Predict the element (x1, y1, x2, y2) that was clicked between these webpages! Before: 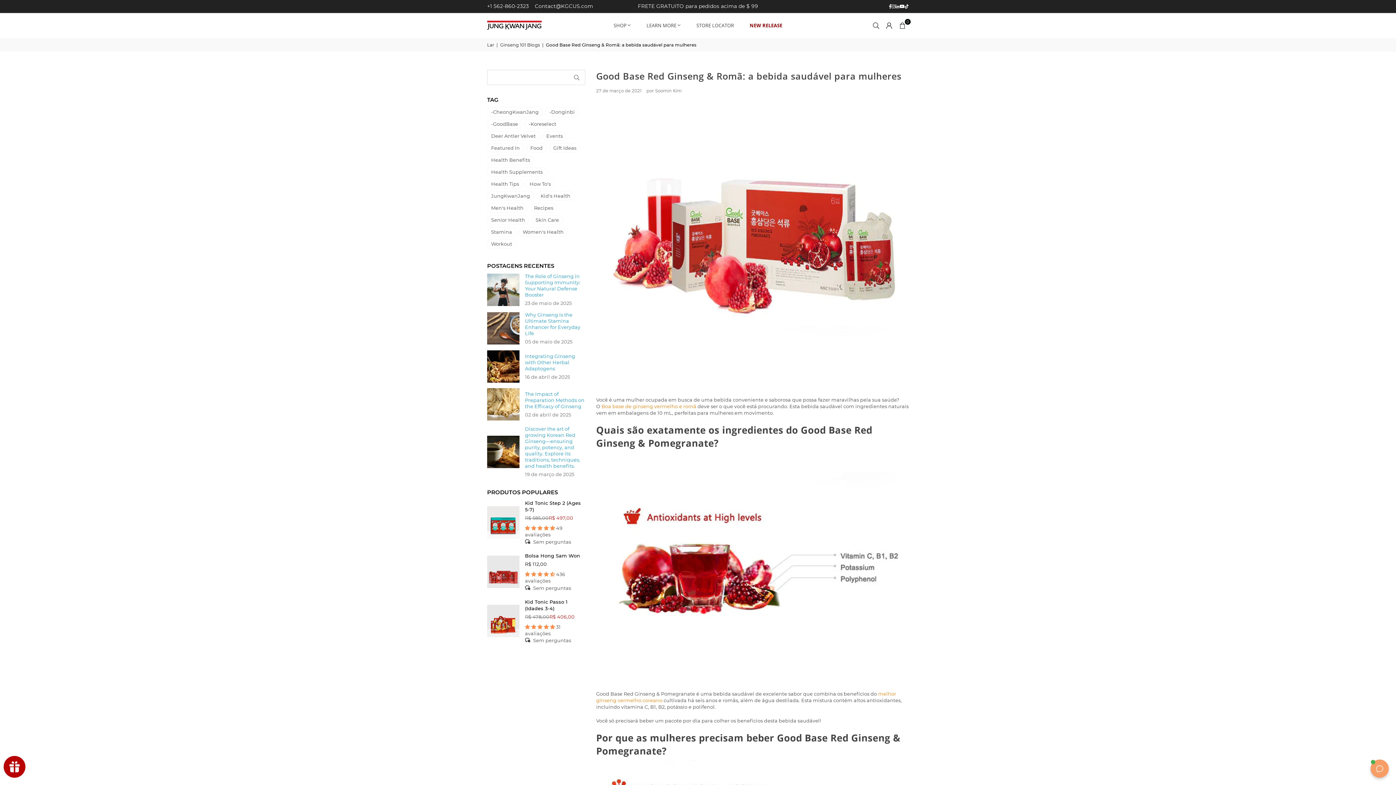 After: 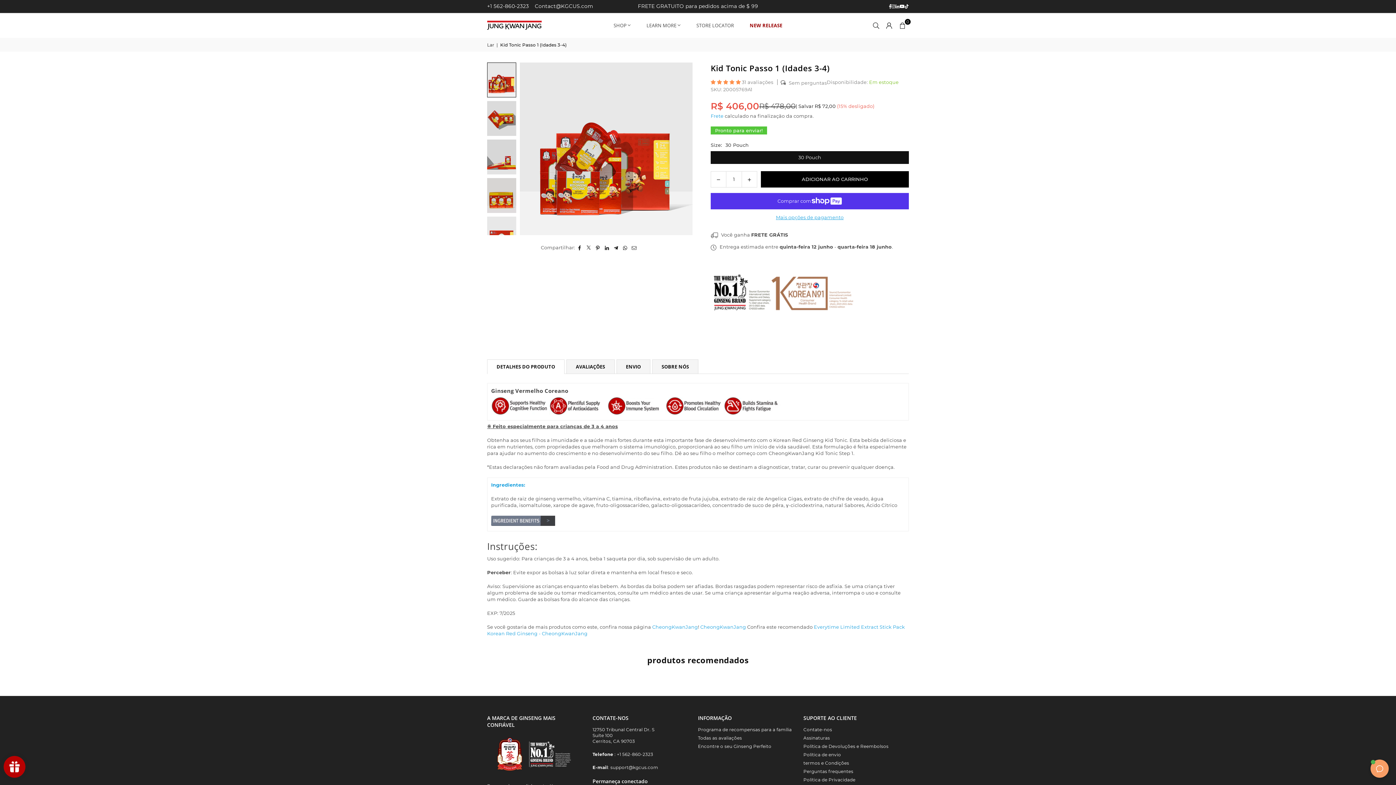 Action: bbox: (487, 602, 519, 640) label: Kid Tonic Passo 1 (Idades 3-4)